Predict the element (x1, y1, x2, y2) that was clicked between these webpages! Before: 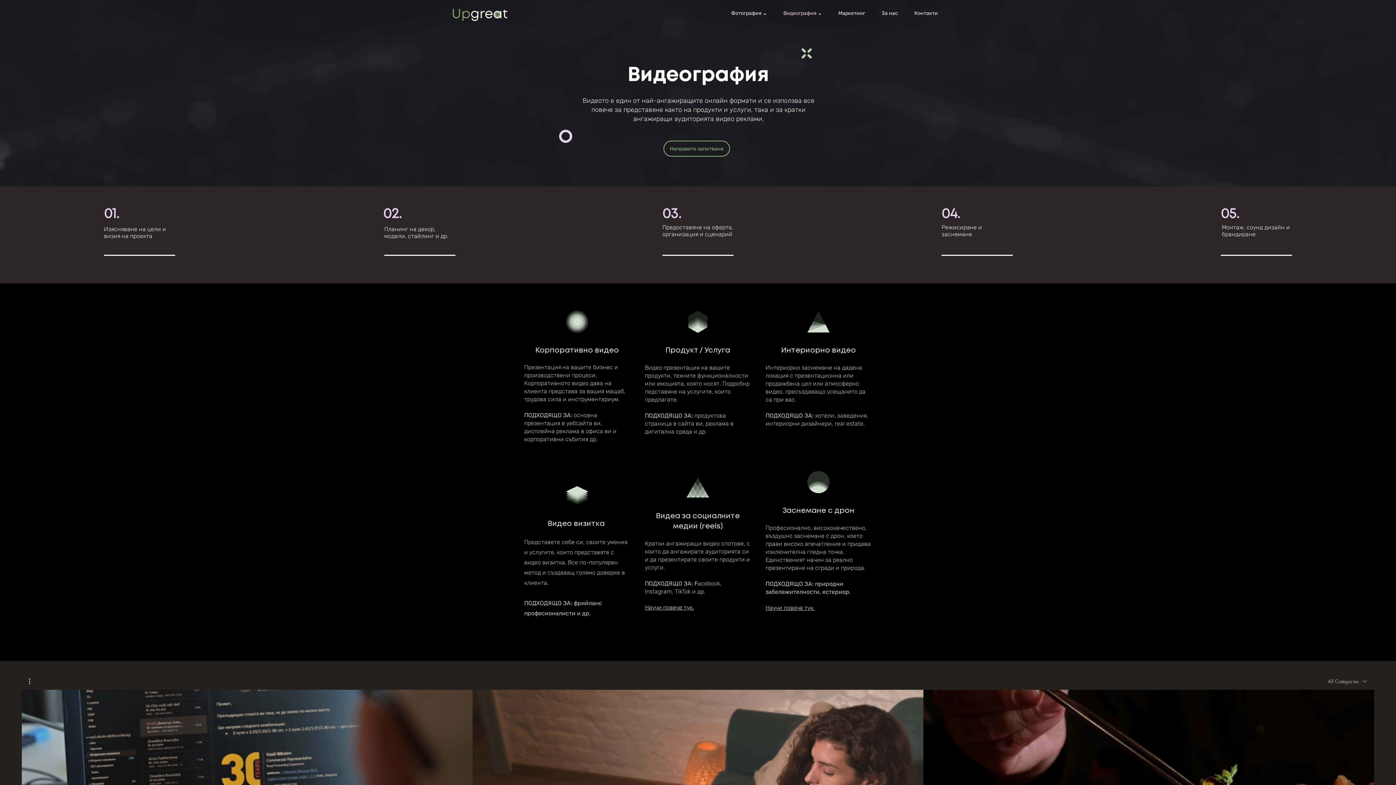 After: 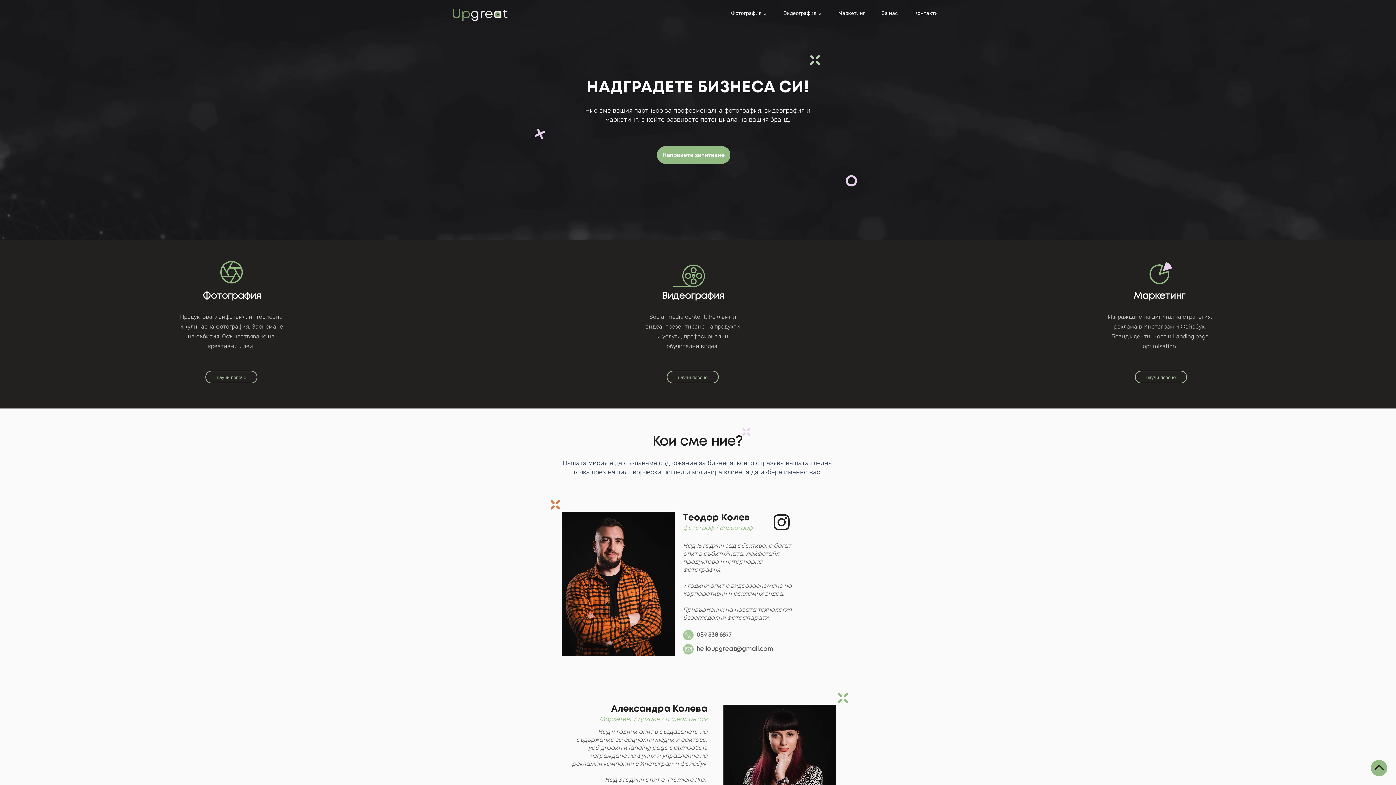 Action: bbox: (450, 0, 509, 28)